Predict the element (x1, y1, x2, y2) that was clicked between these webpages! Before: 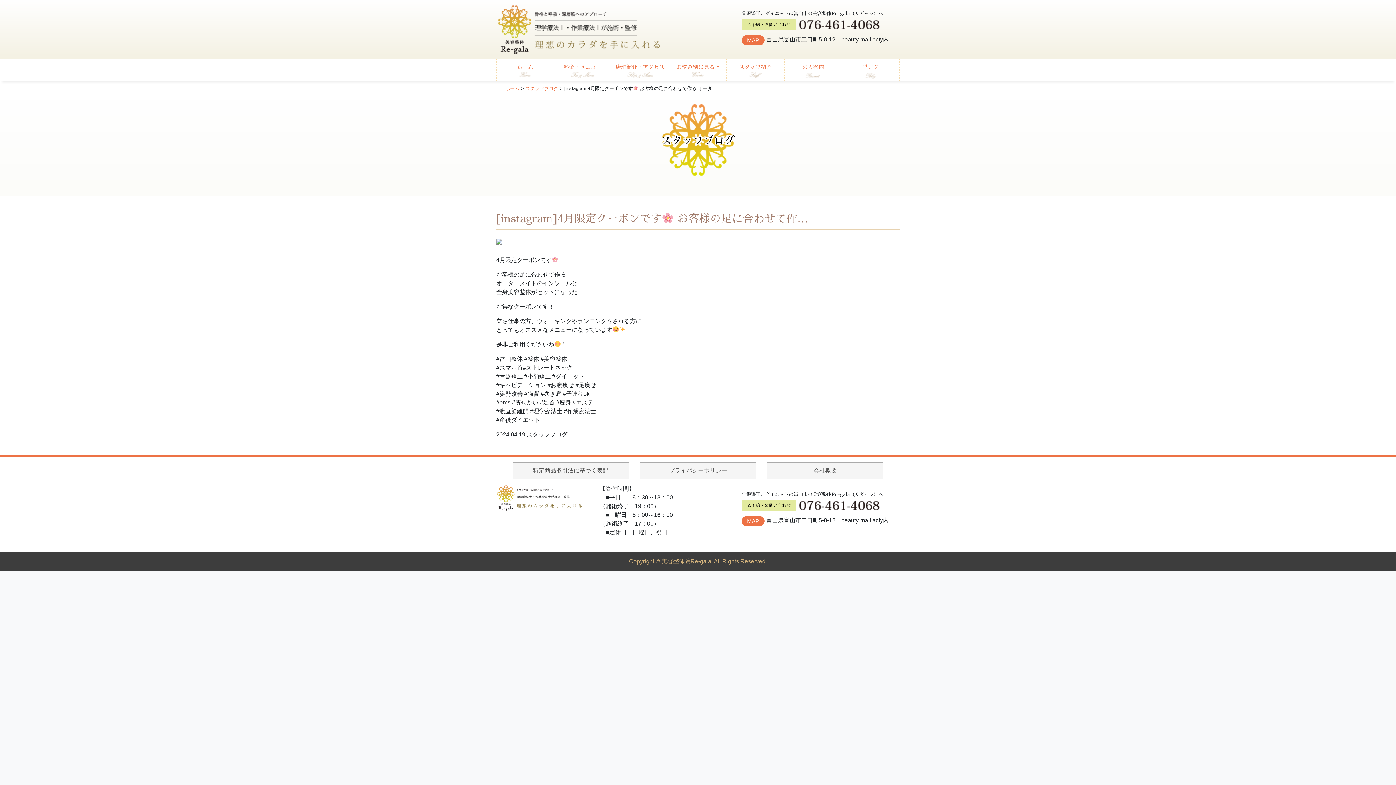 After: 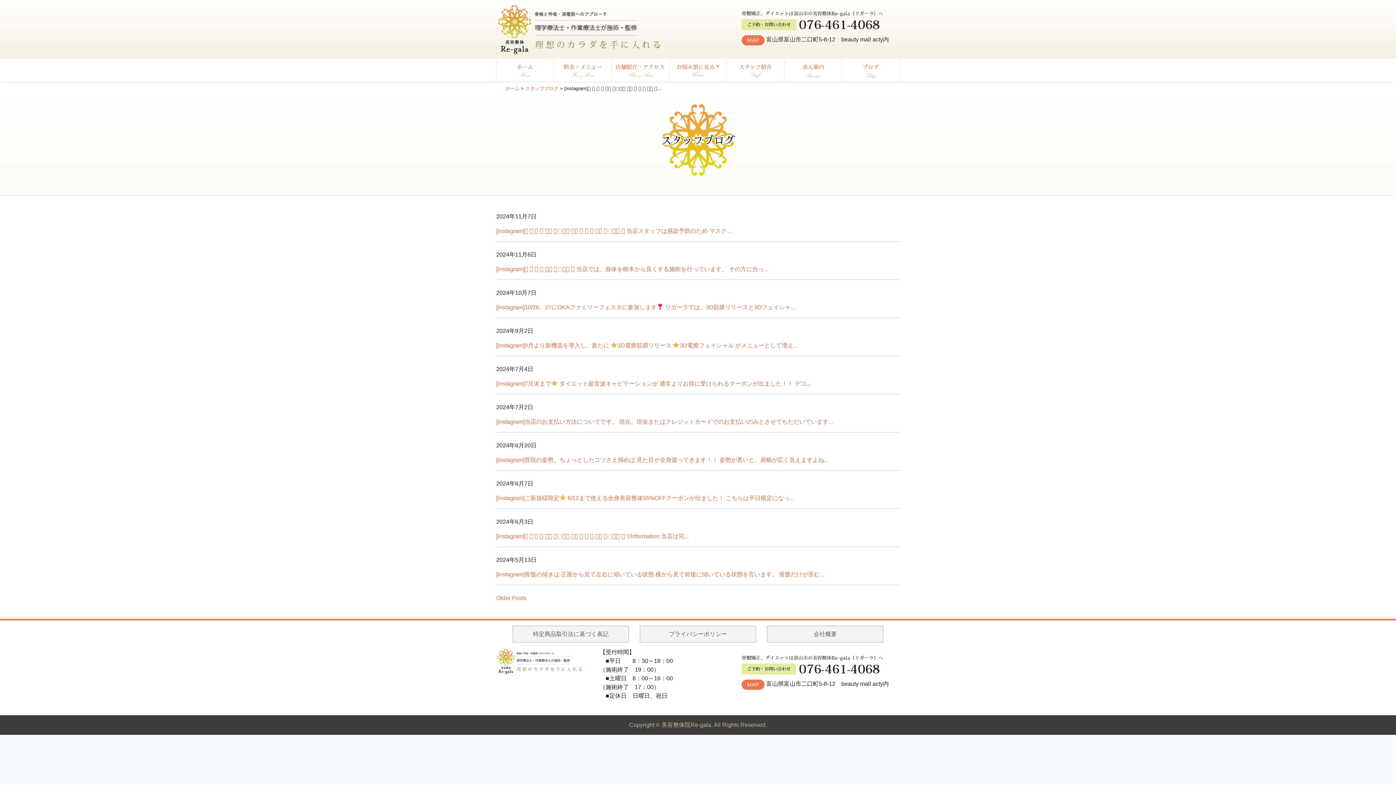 Action: bbox: (525, 85, 558, 91) label: スタッフブログ